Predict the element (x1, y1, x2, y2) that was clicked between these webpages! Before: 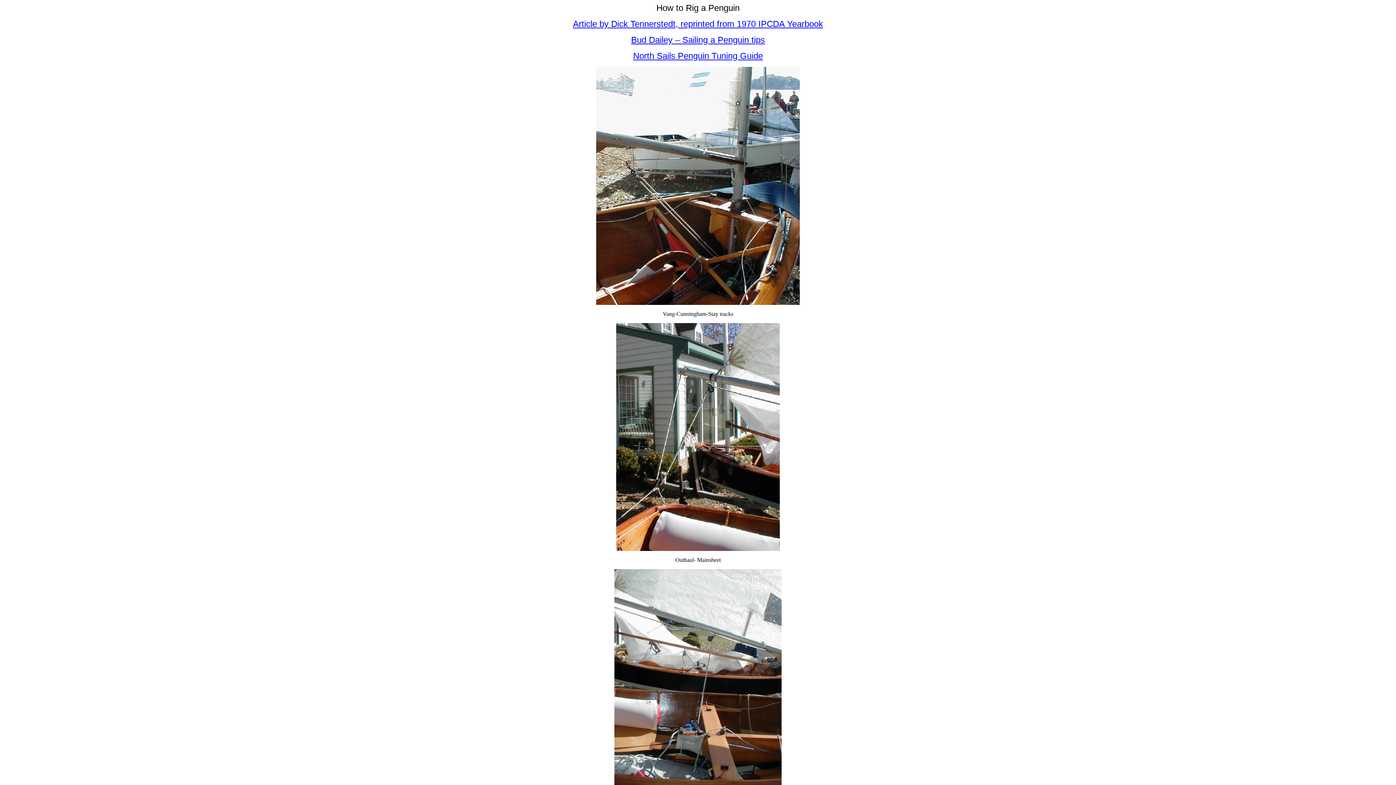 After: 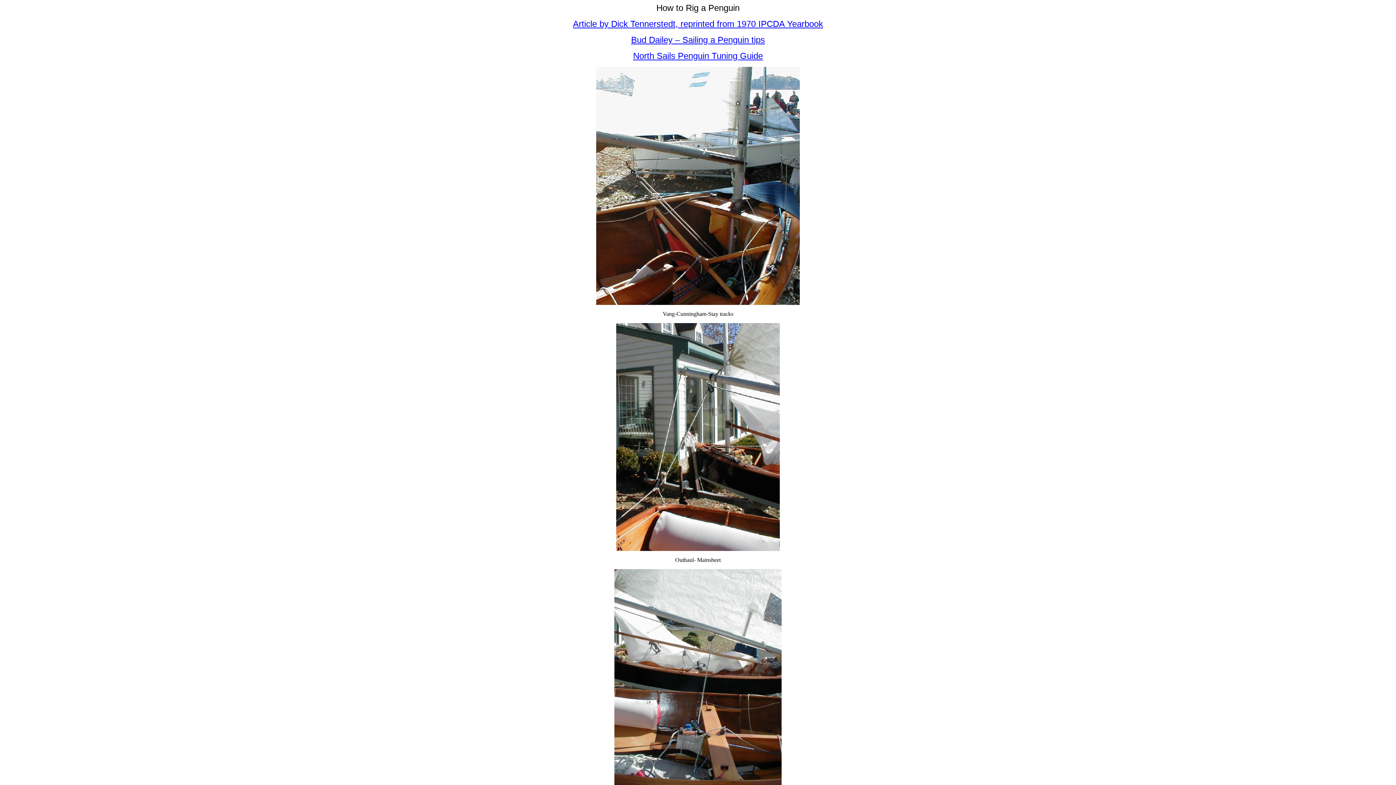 Action: label: Article by Dick Tennerstedt, reprinted from 1970 IPCDA Yearbook bbox: (573, 18, 823, 28)